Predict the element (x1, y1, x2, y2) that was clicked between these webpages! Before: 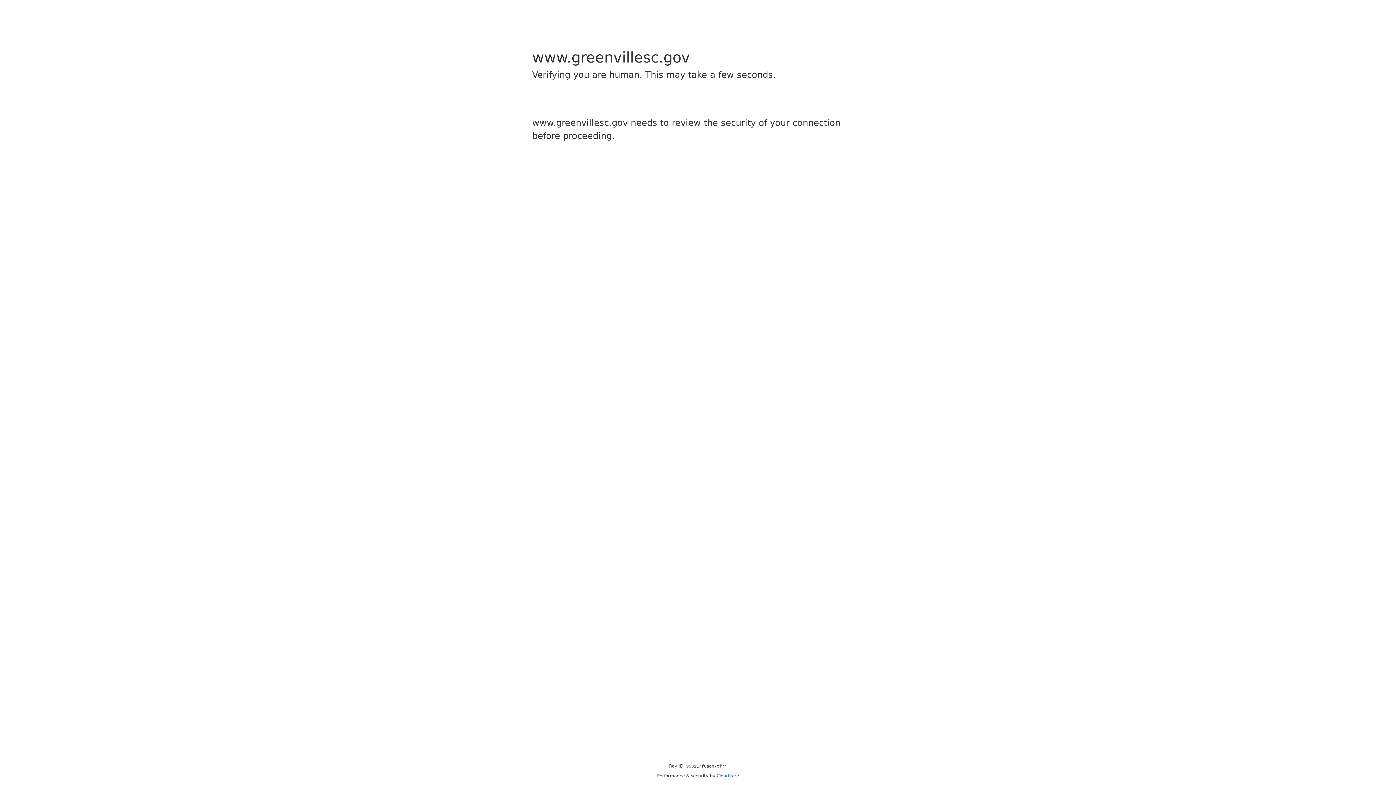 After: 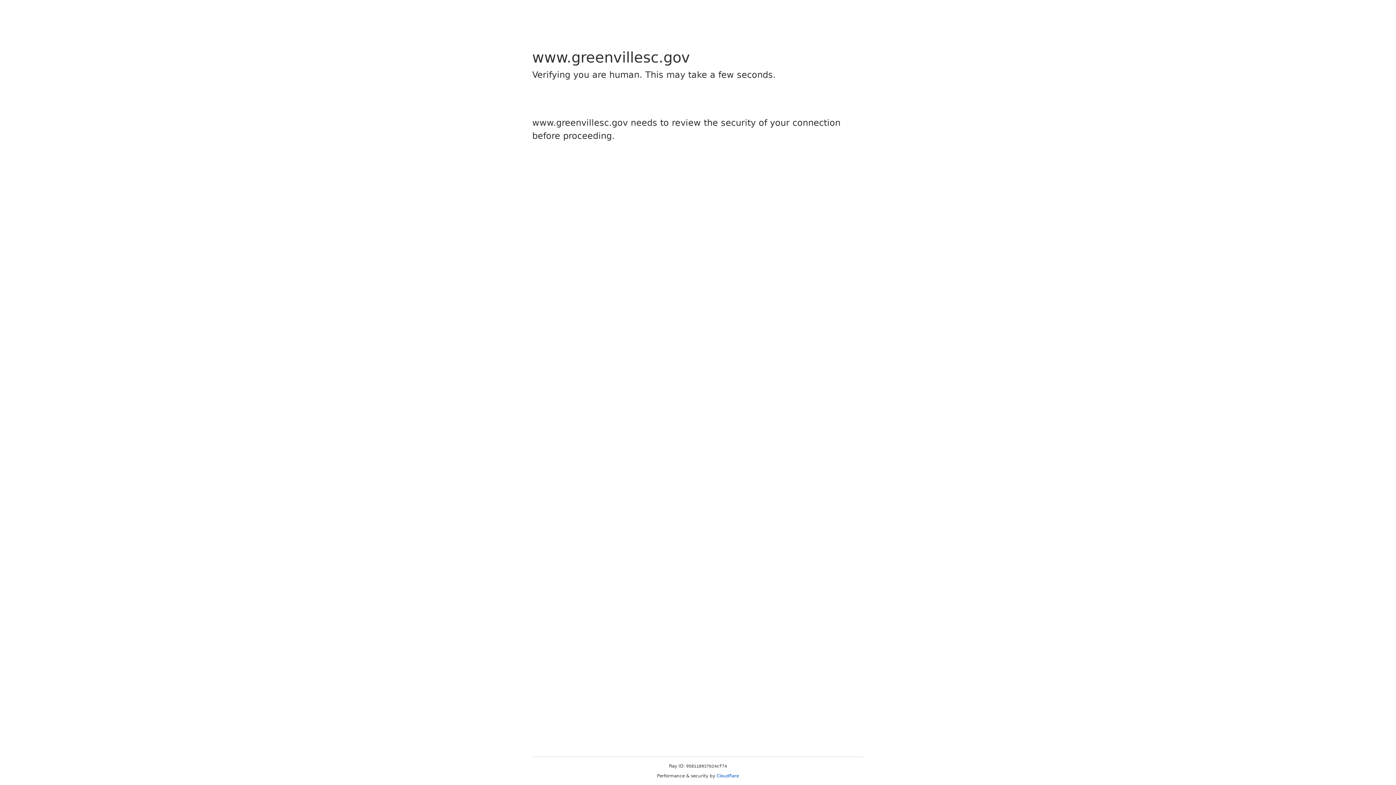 Action: label: Cloudflare bbox: (716, 773, 739, 778)